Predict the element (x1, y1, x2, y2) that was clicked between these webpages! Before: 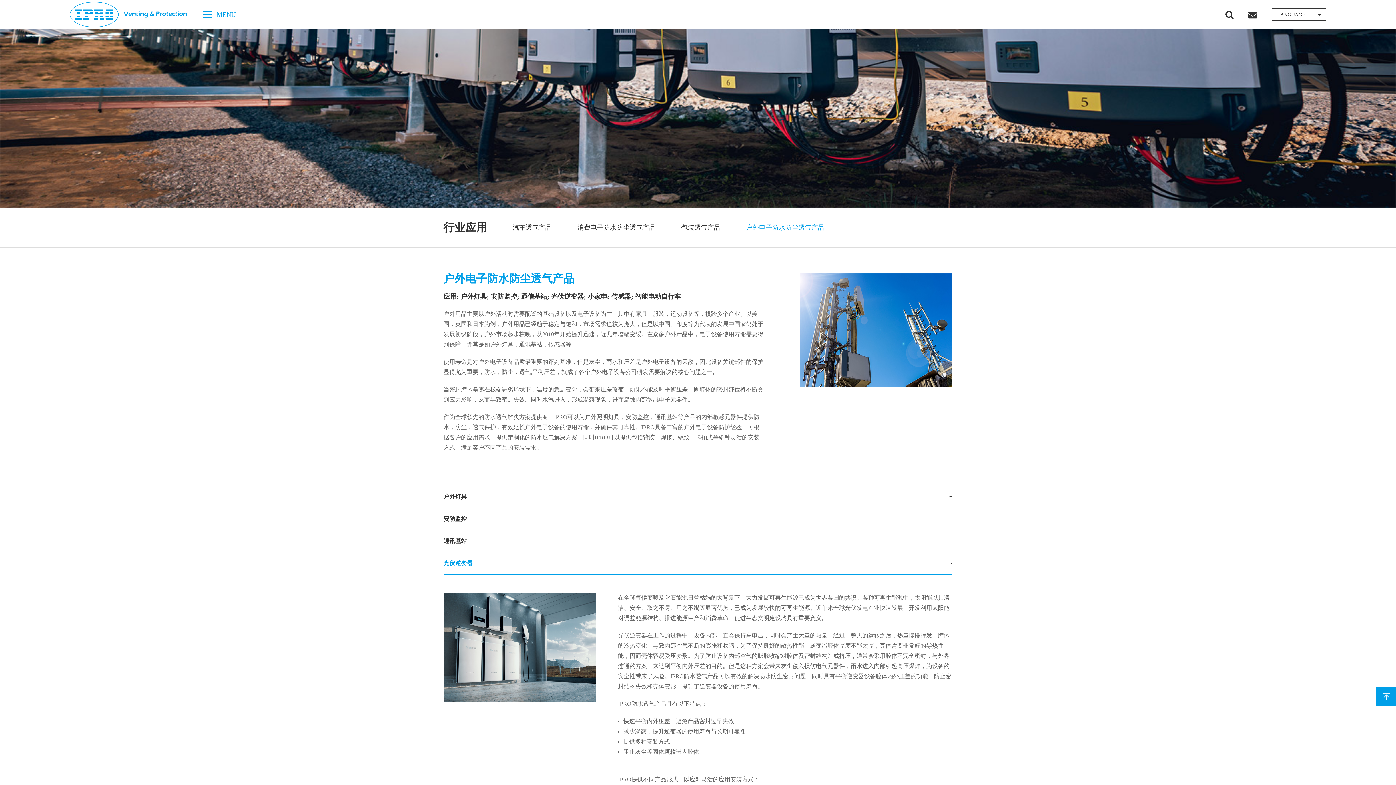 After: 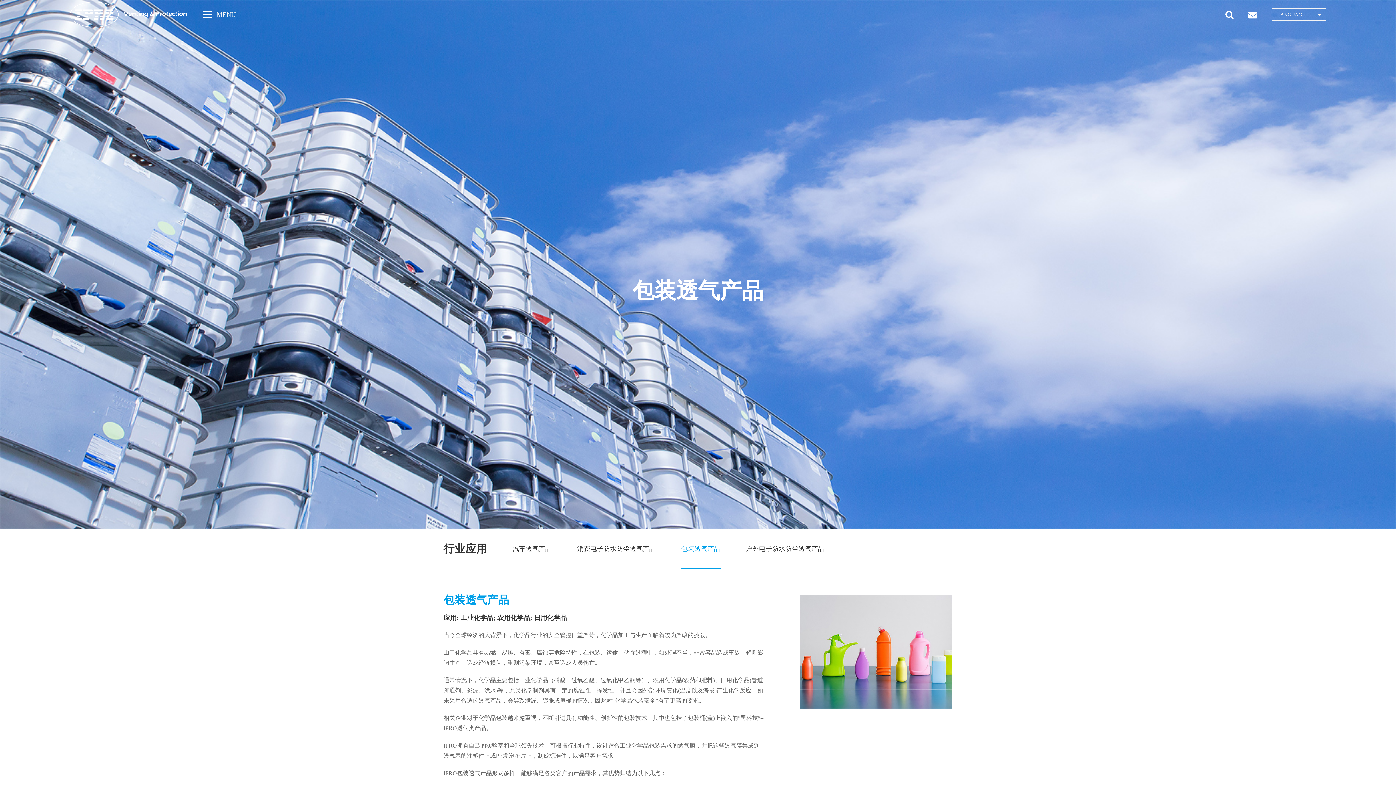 Action: bbox: (681, 207, 720, 247) label: 包装透气产品